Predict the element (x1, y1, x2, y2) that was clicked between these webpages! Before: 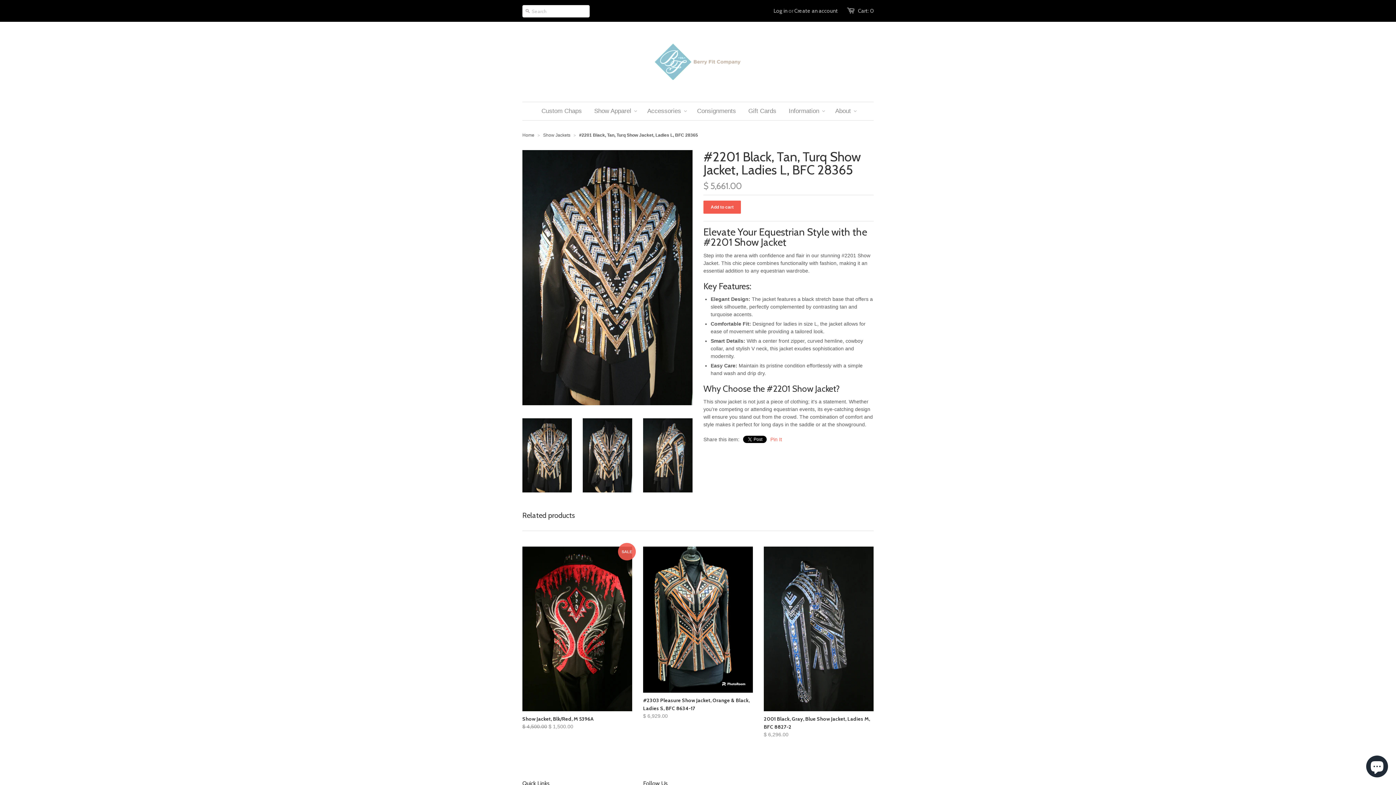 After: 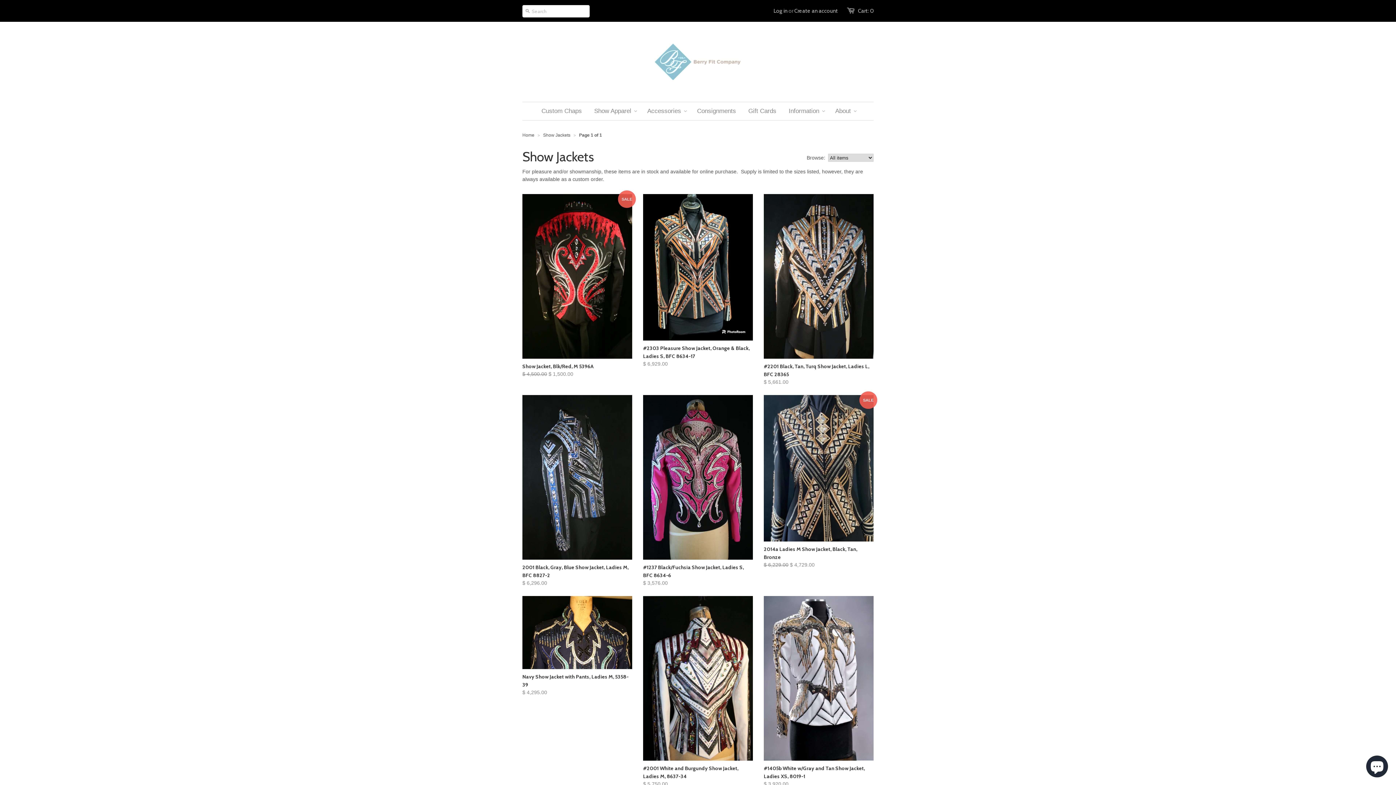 Action: bbox: (543, 132, 570, 137) label: Show Jackets